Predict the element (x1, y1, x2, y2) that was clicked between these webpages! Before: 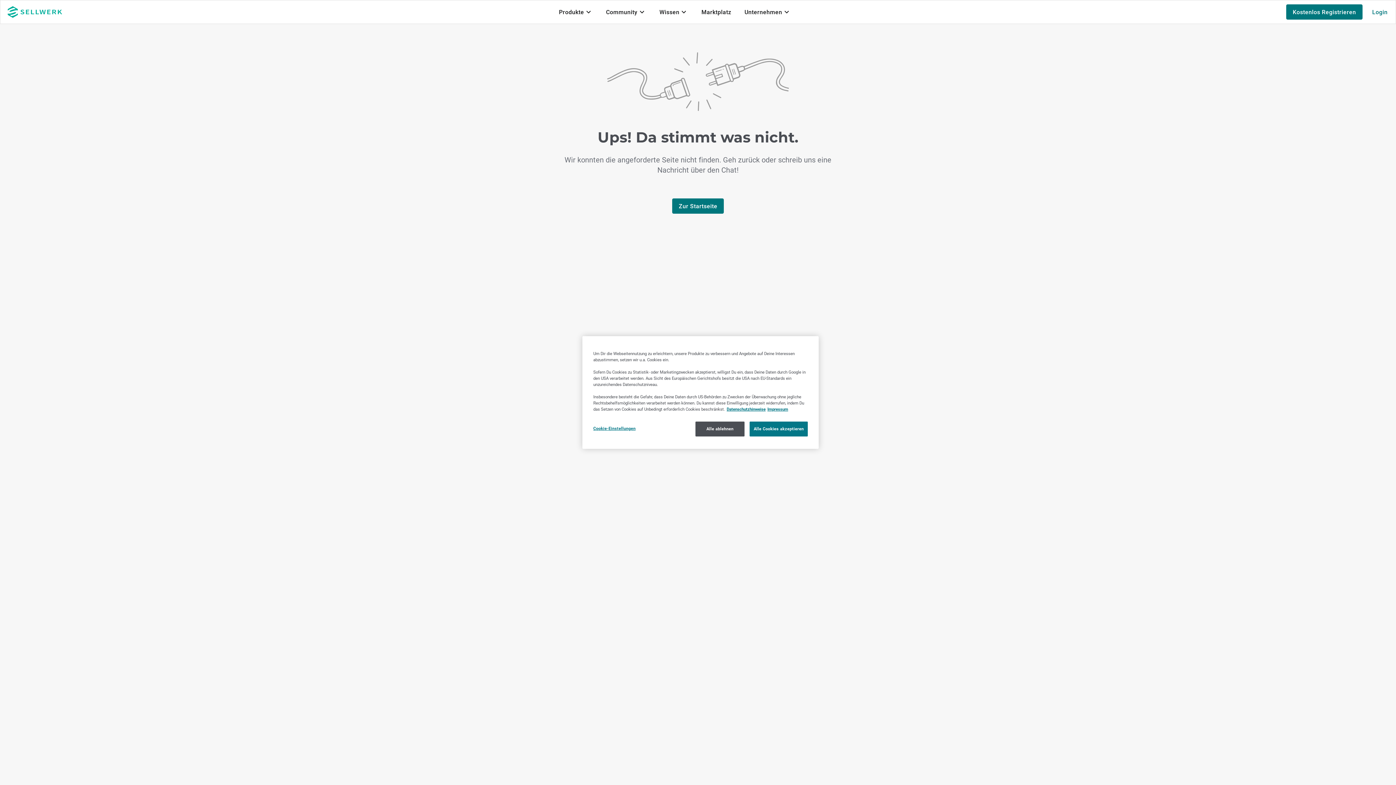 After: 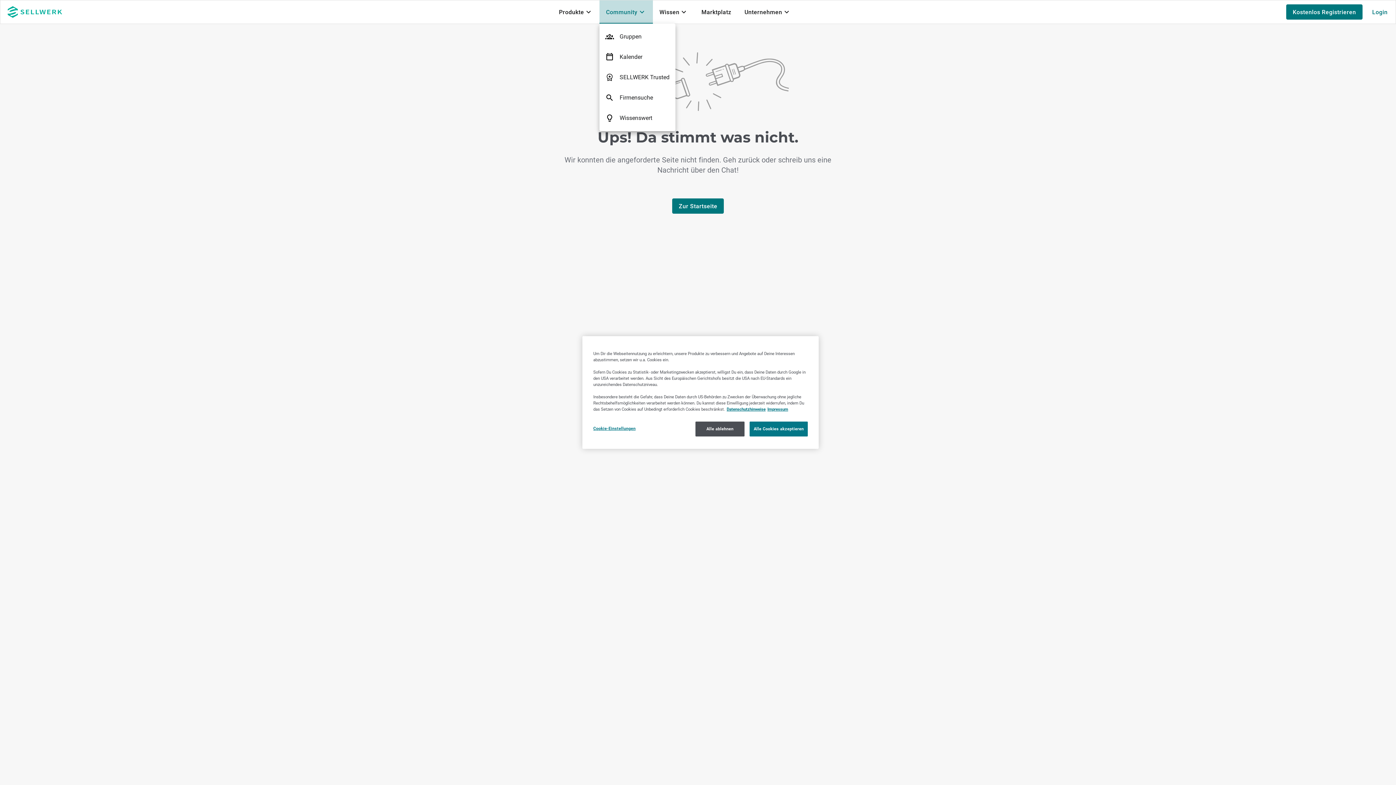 Action: bbox: (599, 0, 652, 23) label: Community